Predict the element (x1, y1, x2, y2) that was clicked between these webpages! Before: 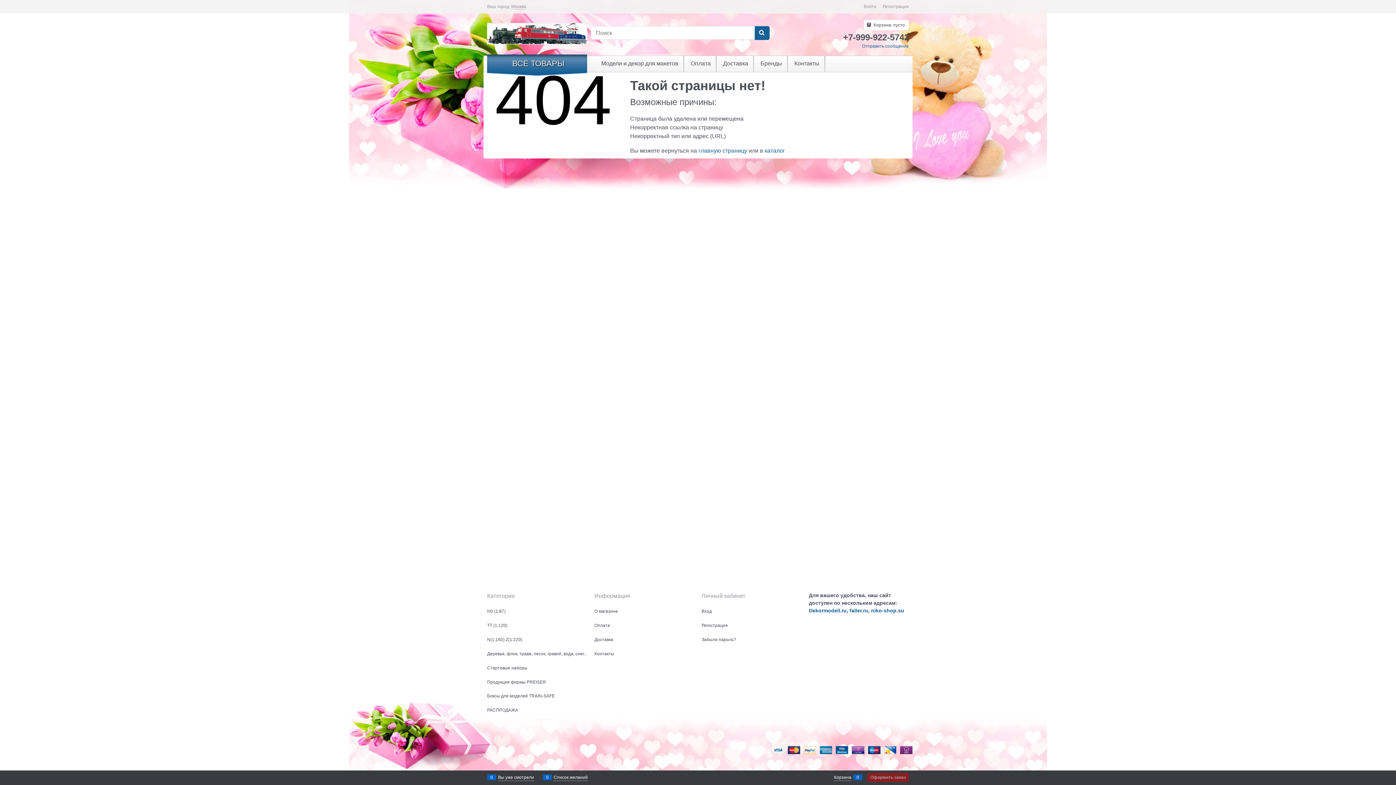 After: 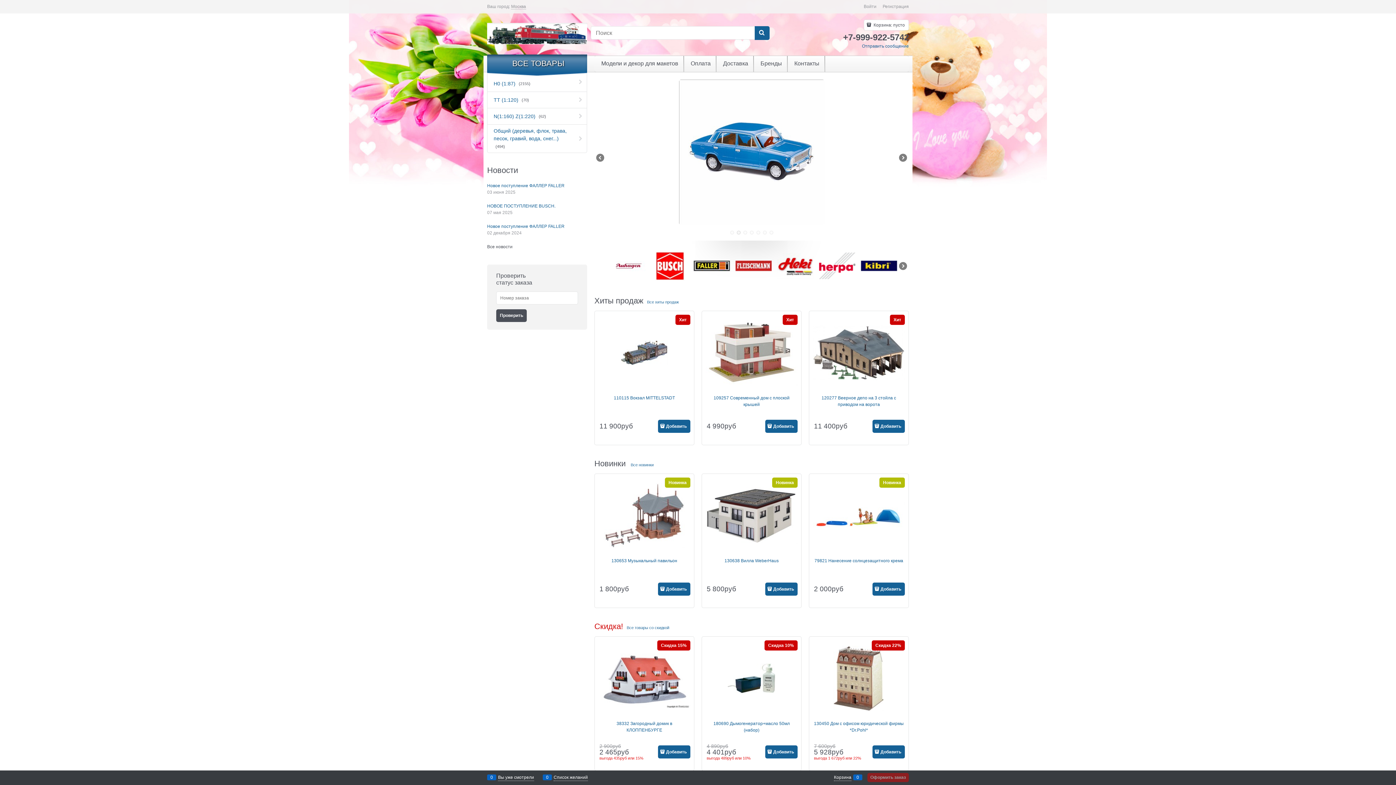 Action: label: niko-shop.su bbox: (871, 608, 904, 613)